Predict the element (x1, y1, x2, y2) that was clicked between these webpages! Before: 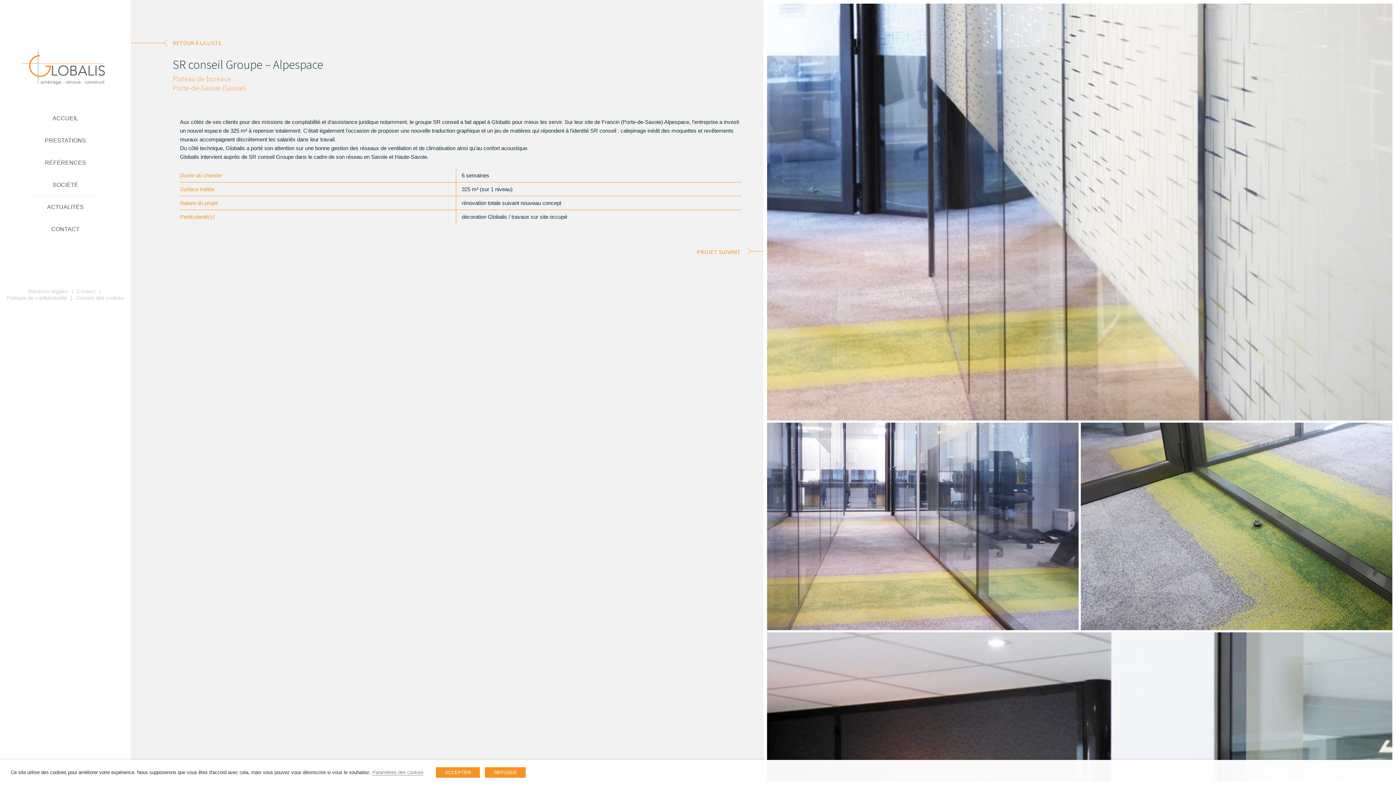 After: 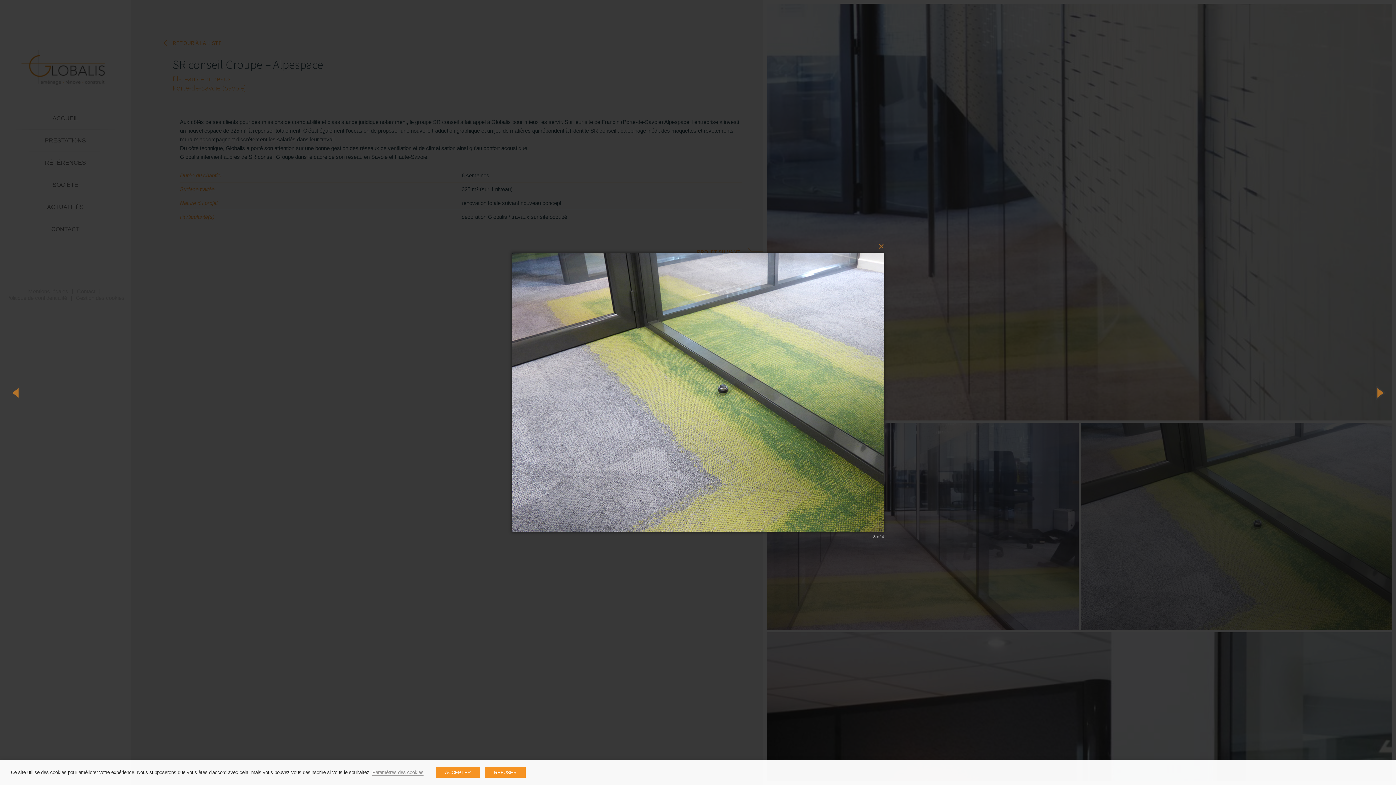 Action: bbox: (1081, 422, 1392, 630)